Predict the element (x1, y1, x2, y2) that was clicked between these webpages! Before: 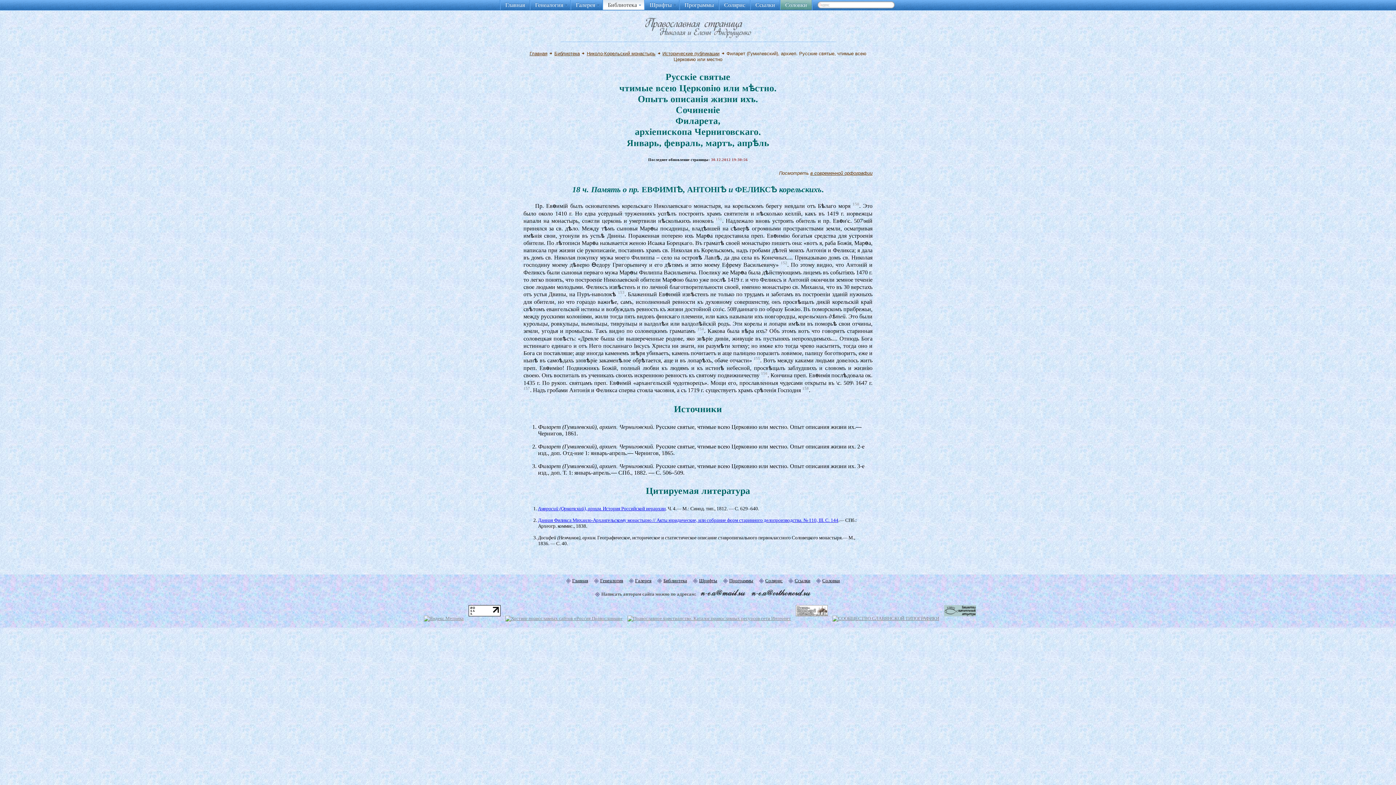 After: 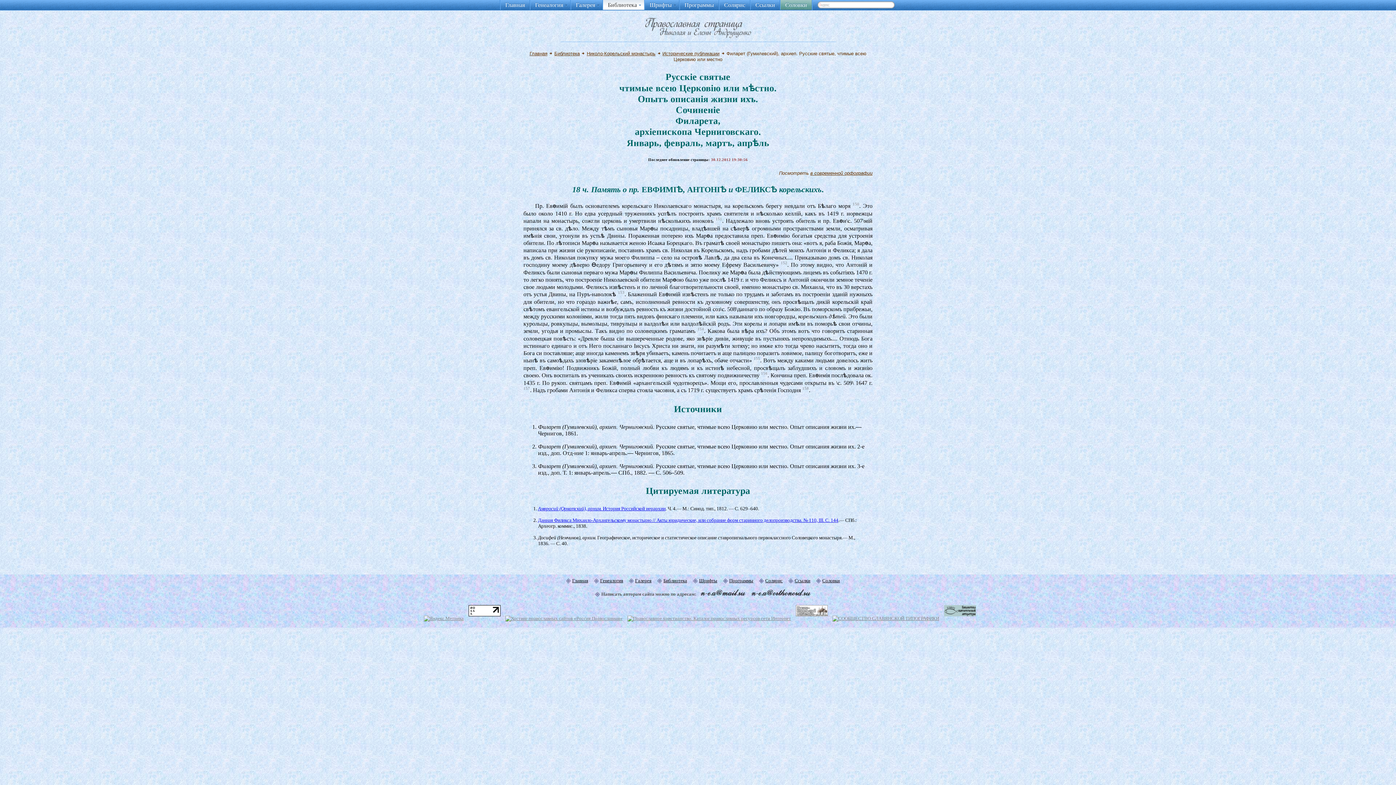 Action: label: Данная Филикса Михаило-Архангельскому монастырю // Акты юридические, или собрание форм старинного делопроизводства. № 110, III. С. 144 bbox: (538, 517, 838, 523)